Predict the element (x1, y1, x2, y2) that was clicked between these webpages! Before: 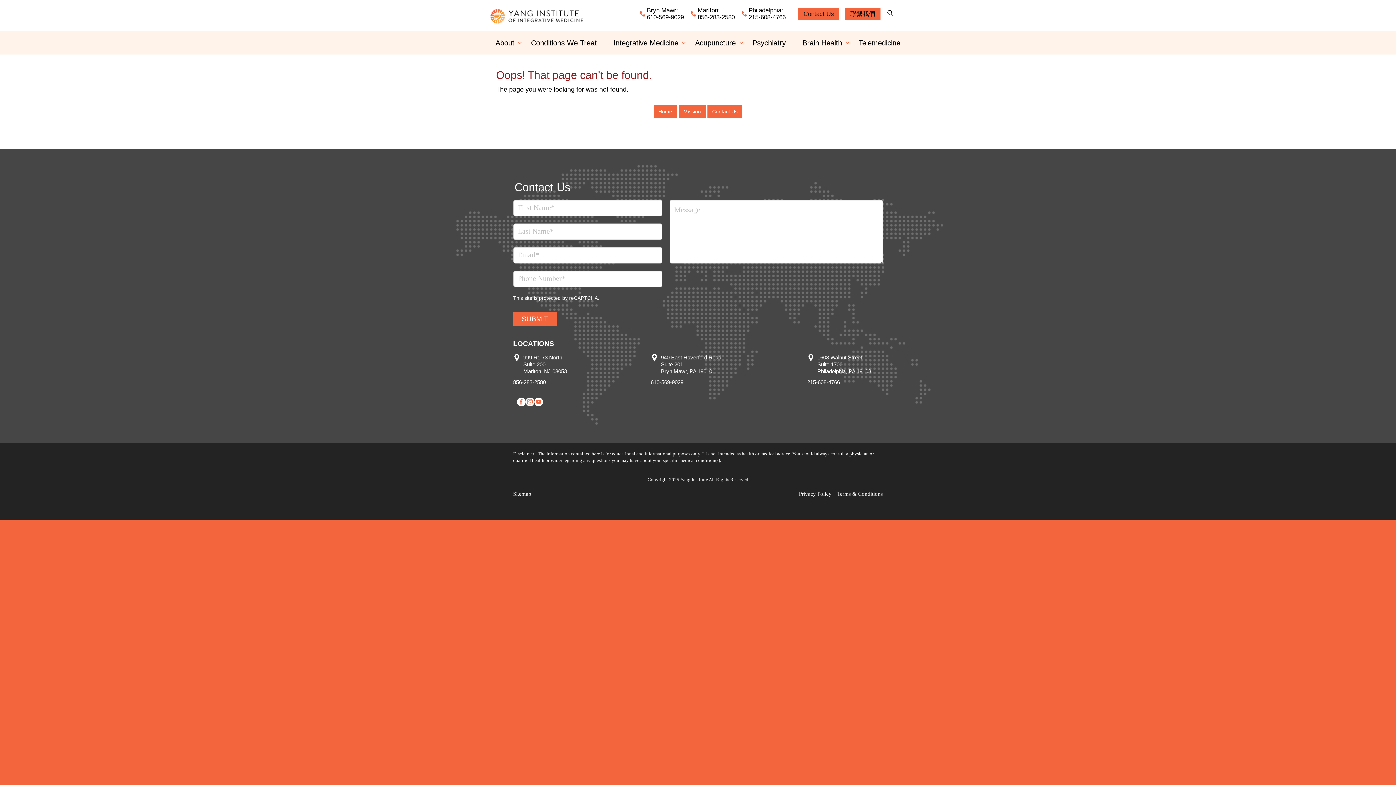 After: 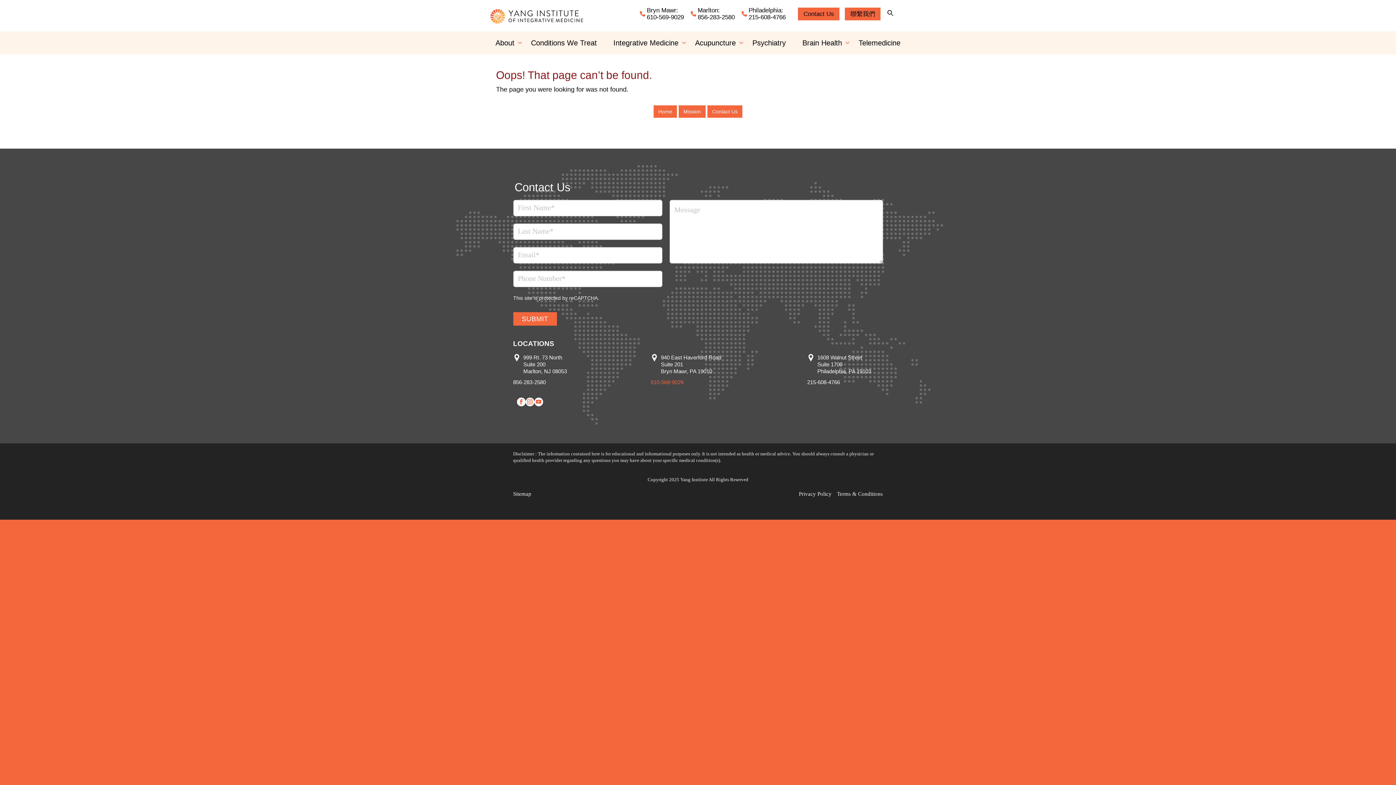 Action: label: 610-569-9029 bbox: (650, 379, 683, 385)